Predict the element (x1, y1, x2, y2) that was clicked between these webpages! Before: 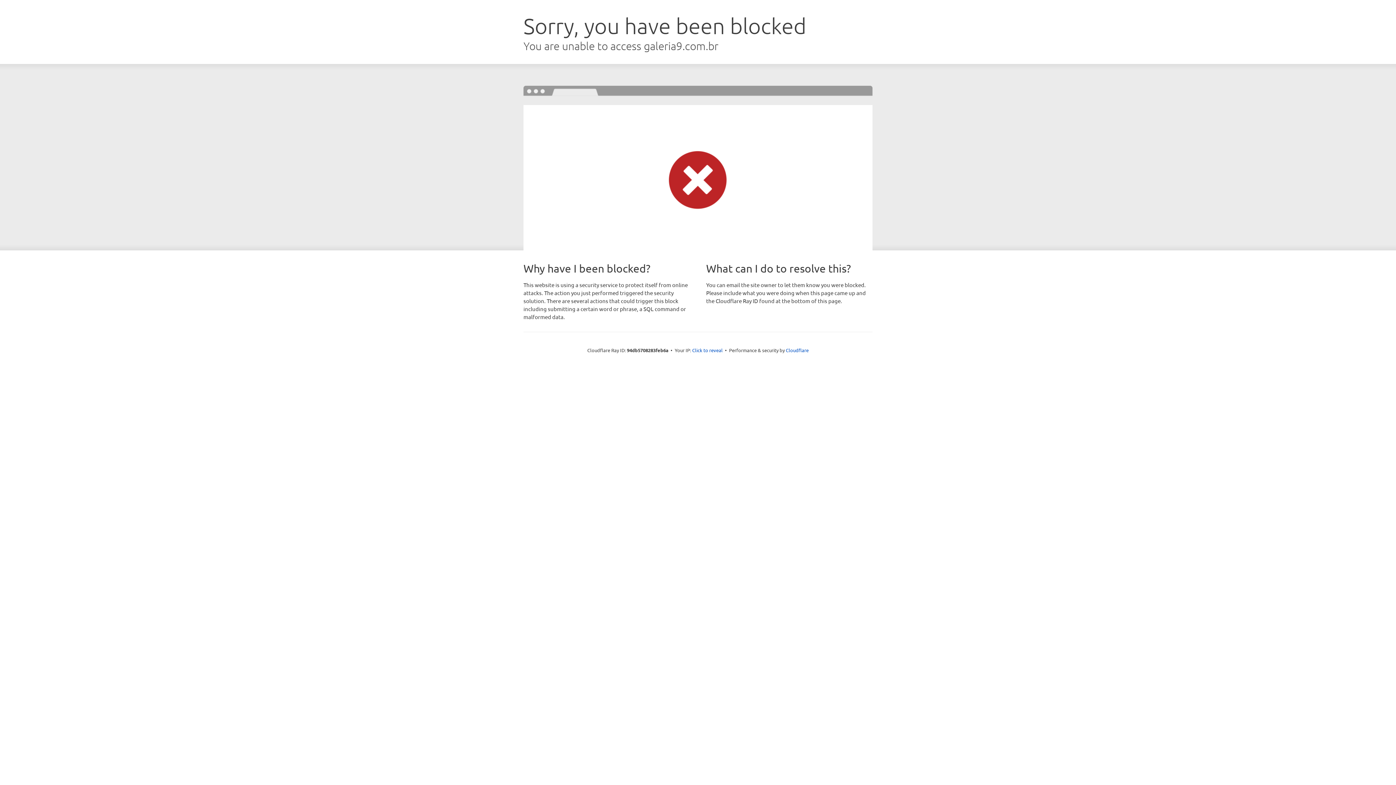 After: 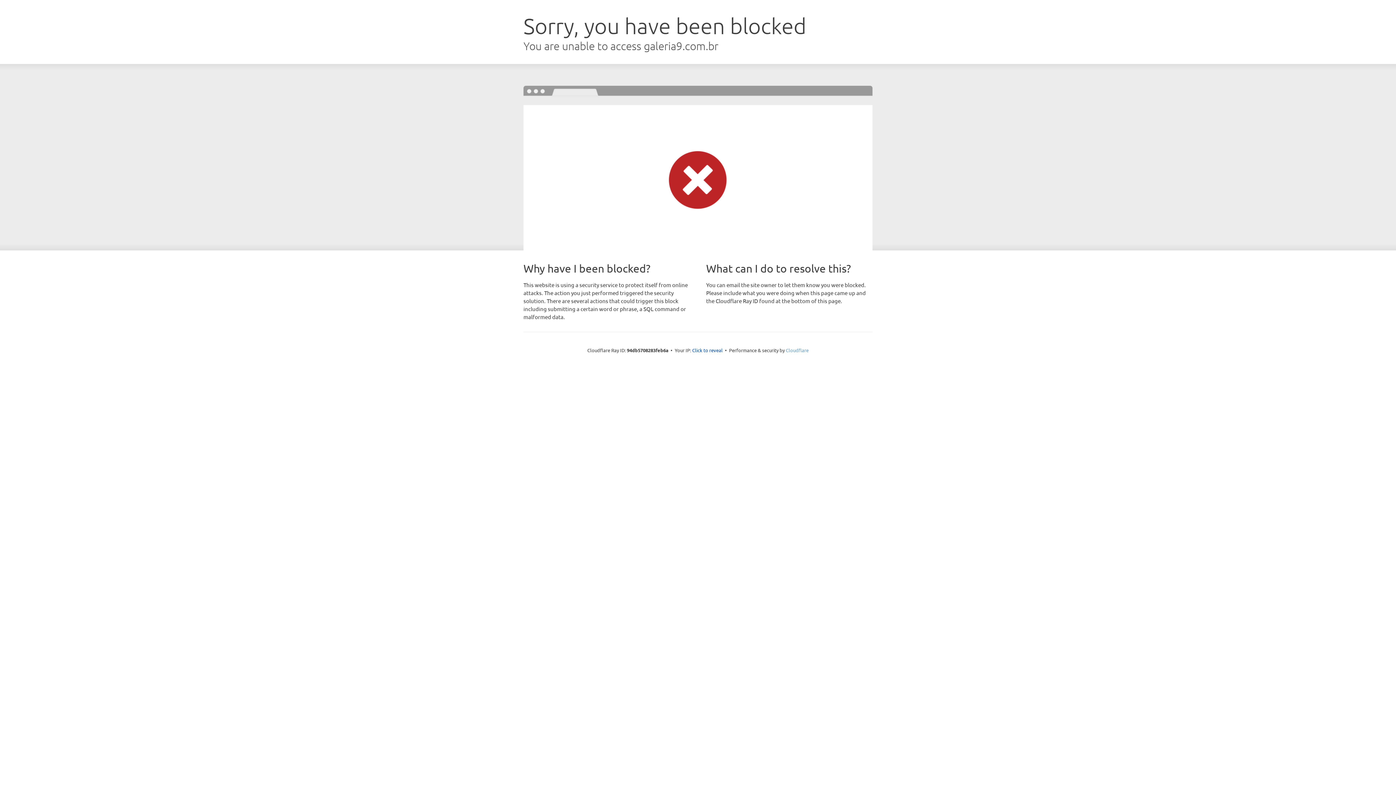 Action: label: Cloudflare bbox: (786, 347, 808, 353)